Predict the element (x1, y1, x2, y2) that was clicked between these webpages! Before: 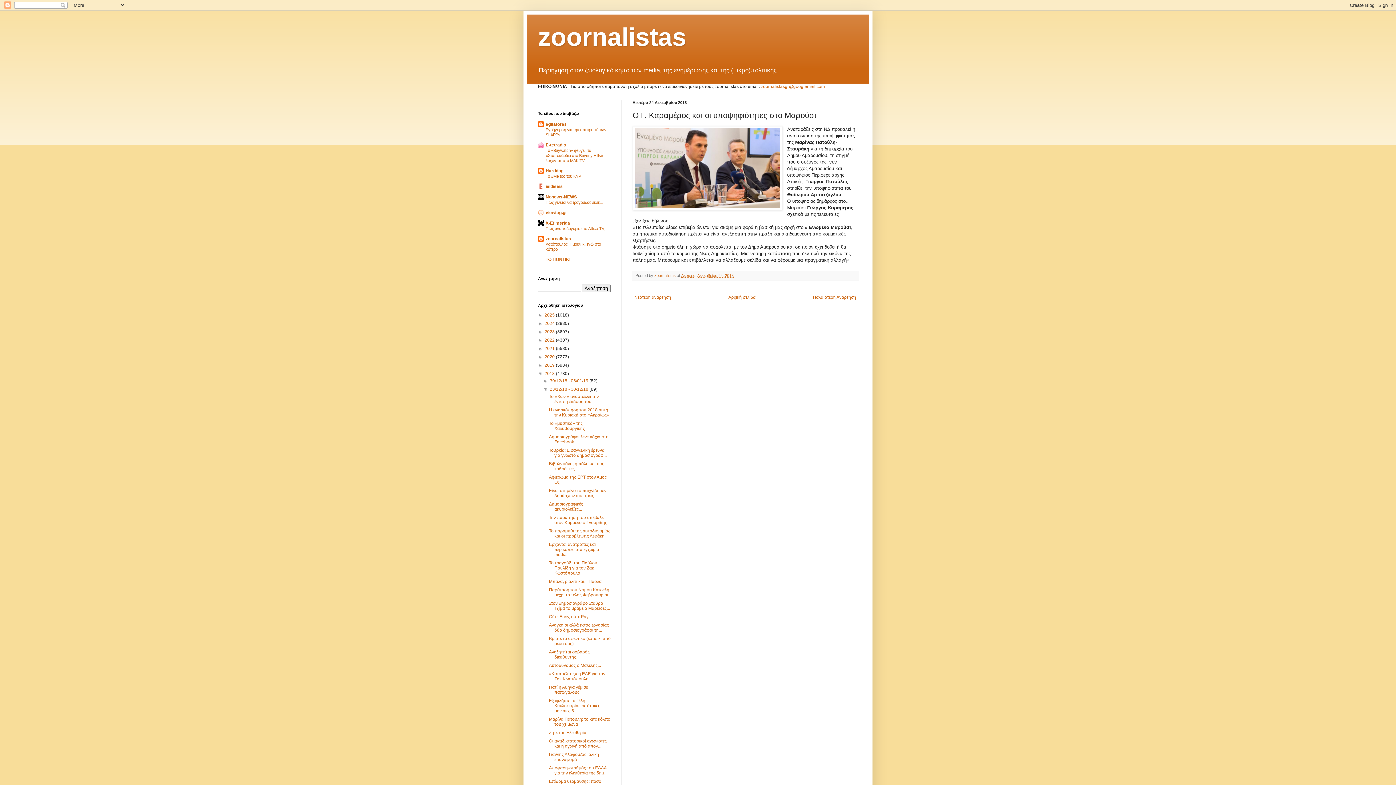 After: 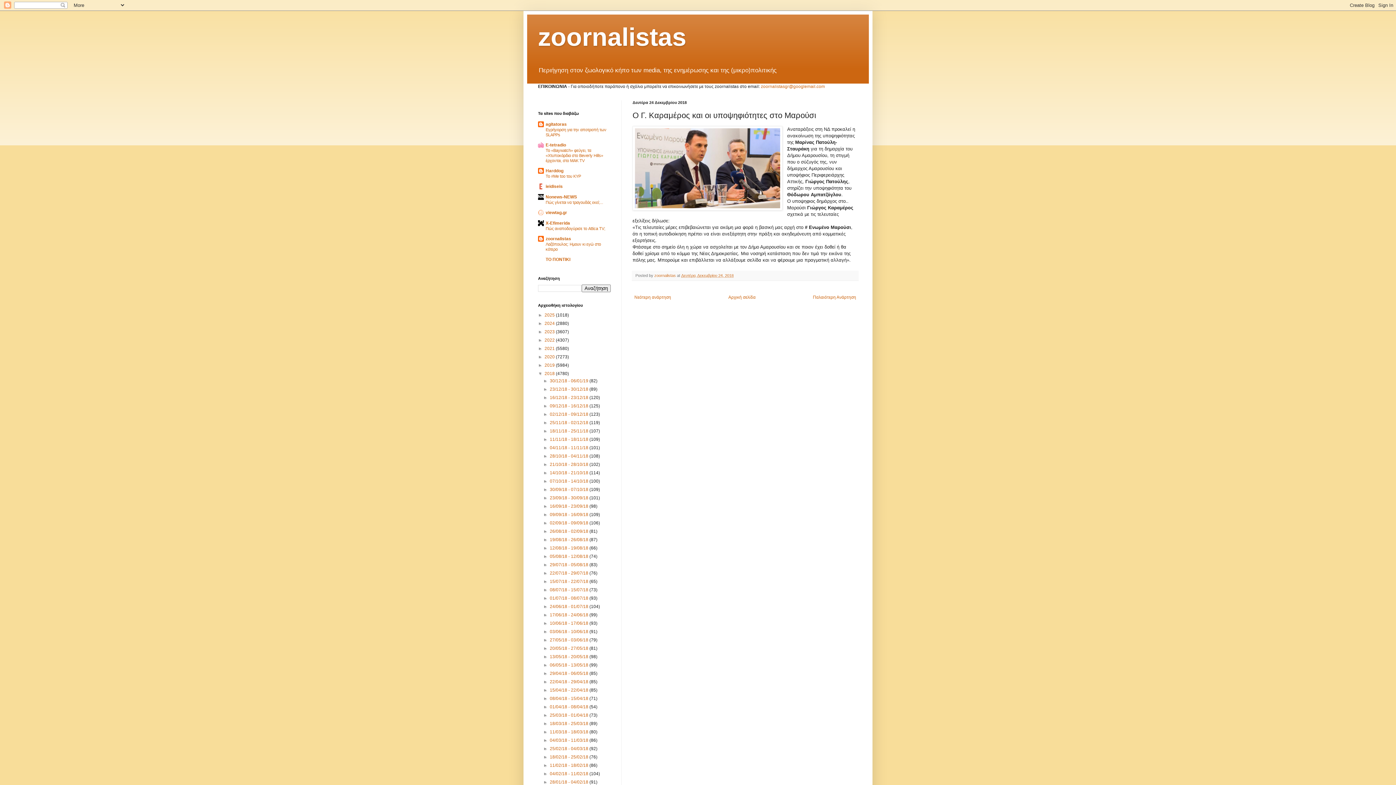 Action: label: ▼   bbox: (543, 387, 549, 392)